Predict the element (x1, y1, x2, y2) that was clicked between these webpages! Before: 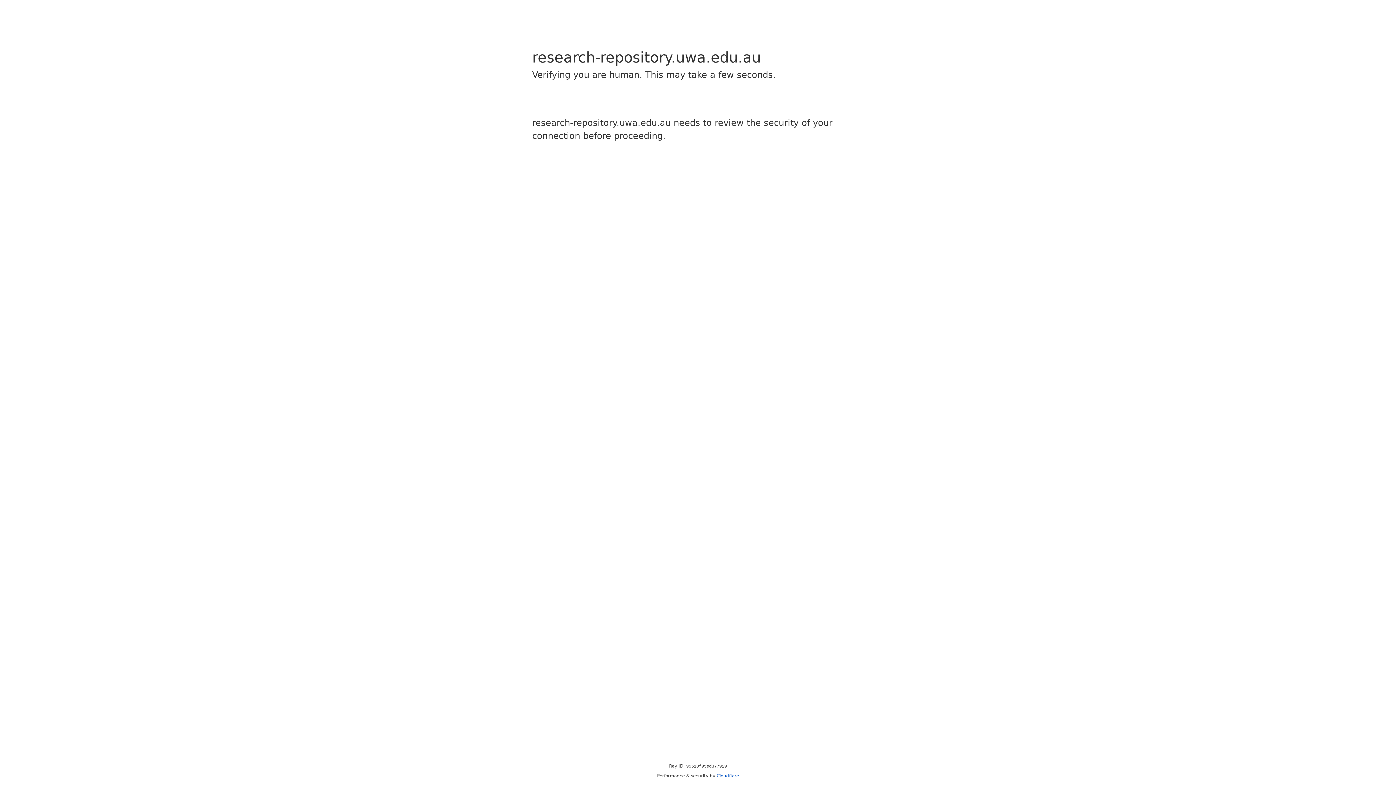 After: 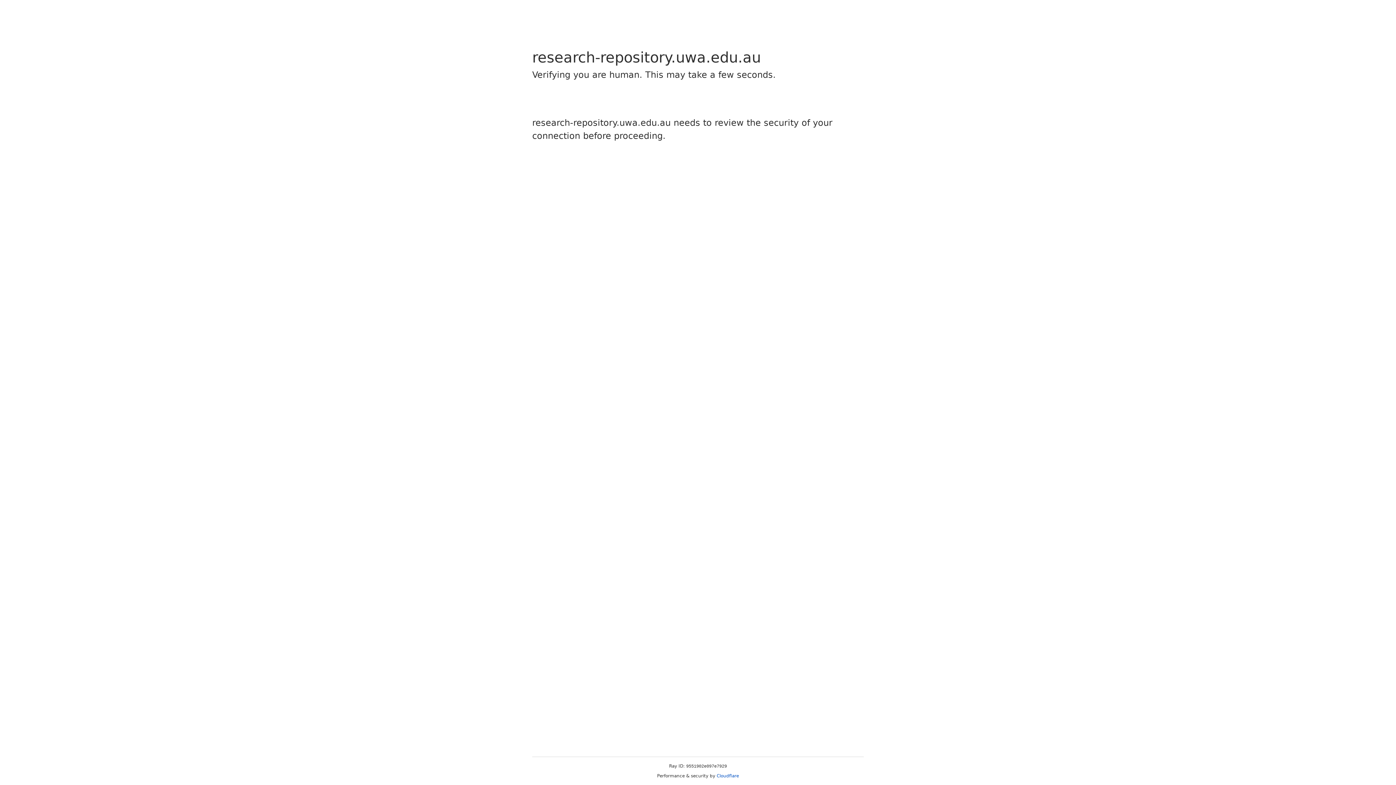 Action: bbox: (716, 773, 739, 778) label: Cloudflare